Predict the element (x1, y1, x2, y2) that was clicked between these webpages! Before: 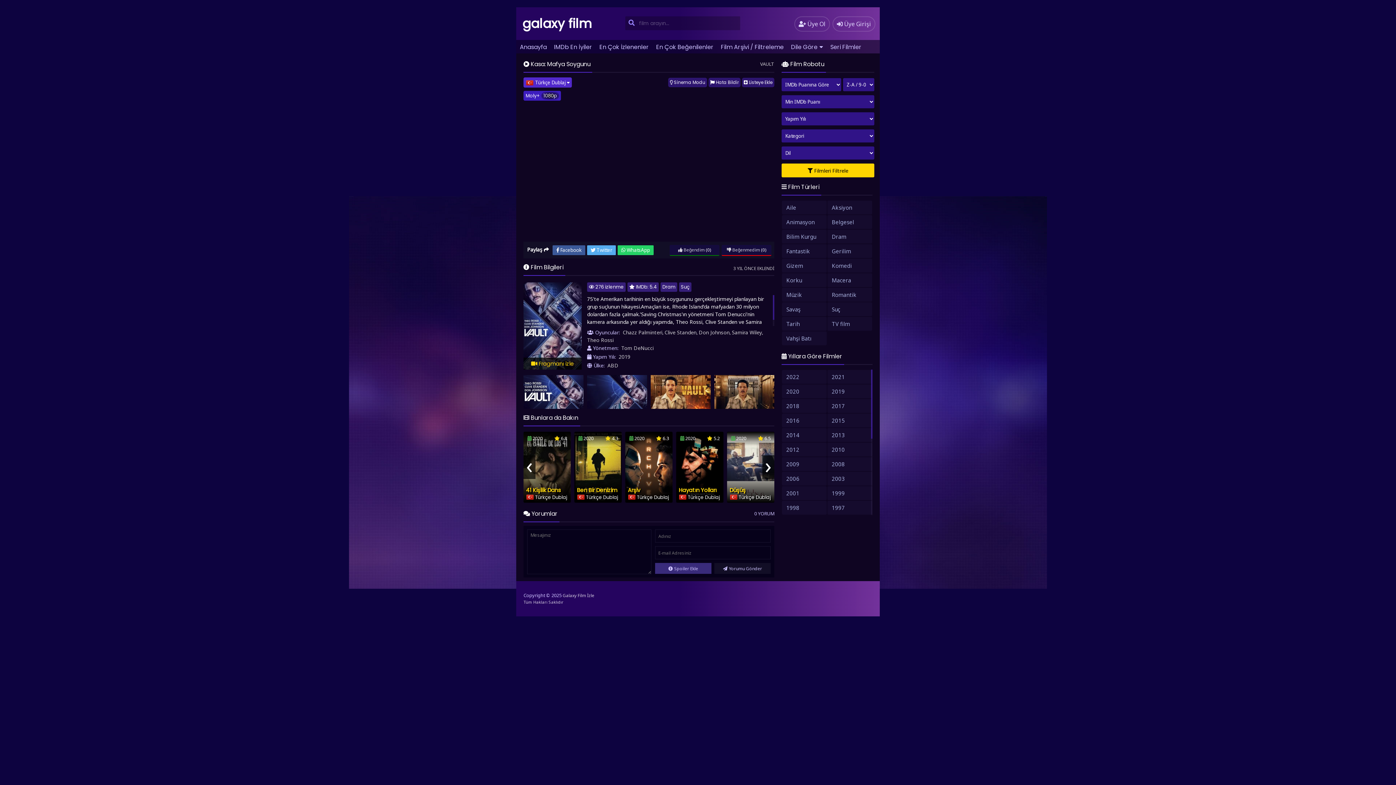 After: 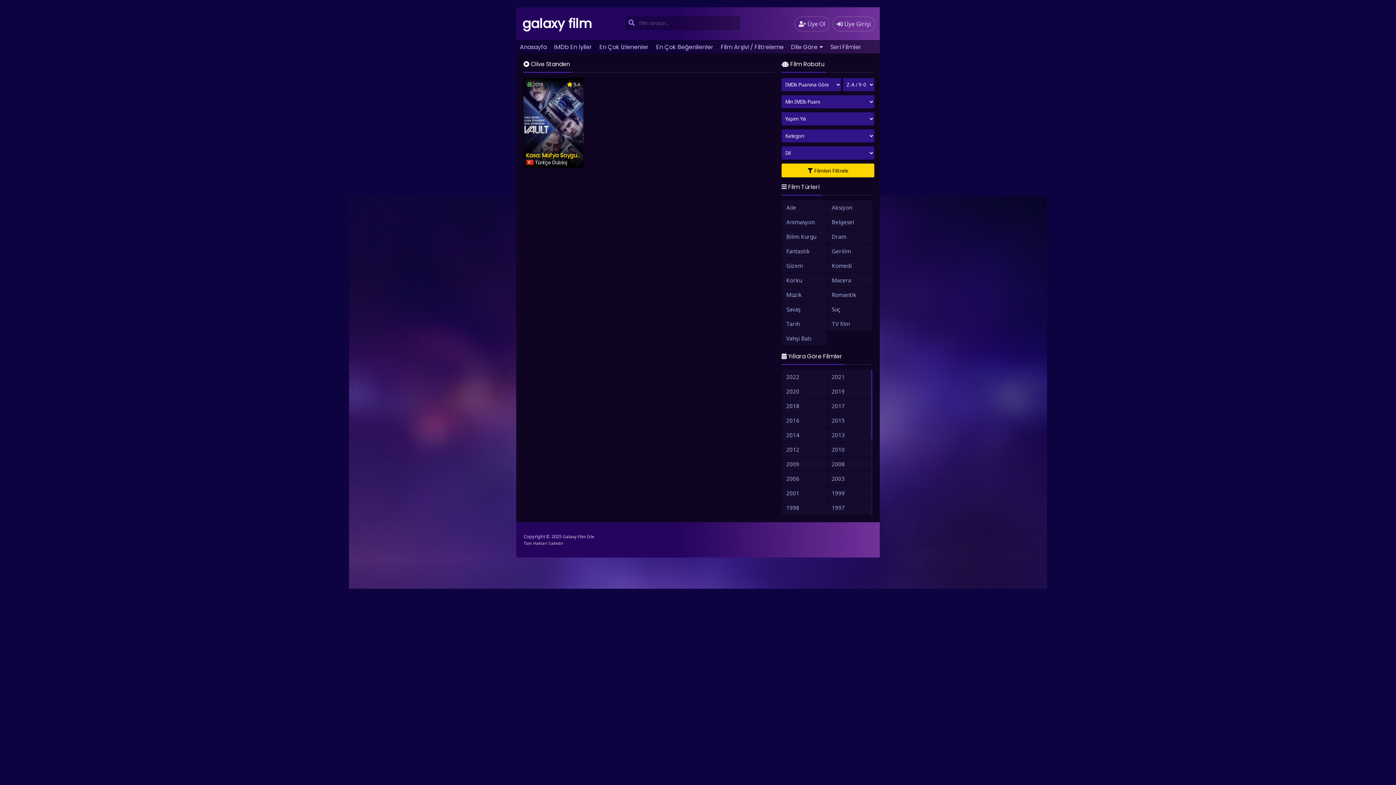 Action: label: Clive Standen bbox: (664, 329, 696, 336)